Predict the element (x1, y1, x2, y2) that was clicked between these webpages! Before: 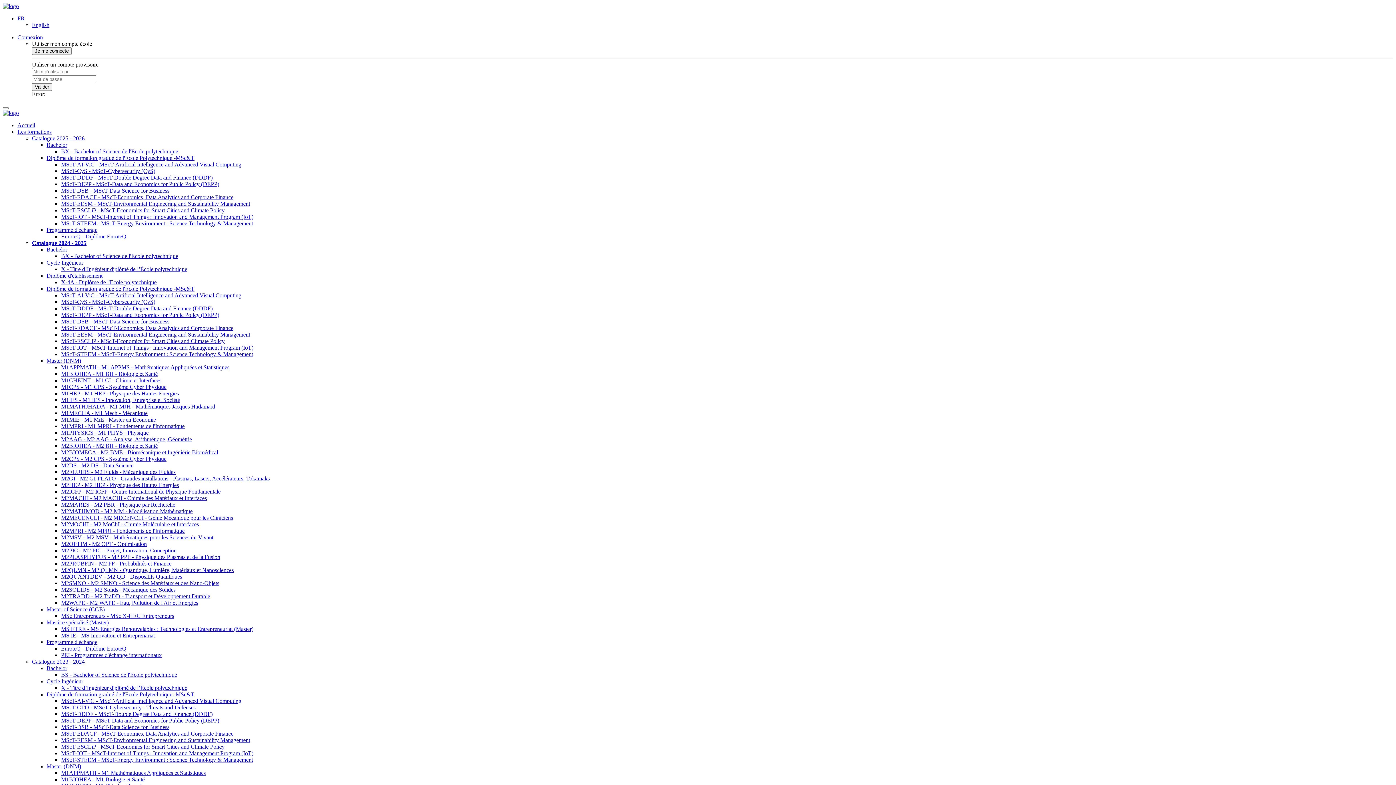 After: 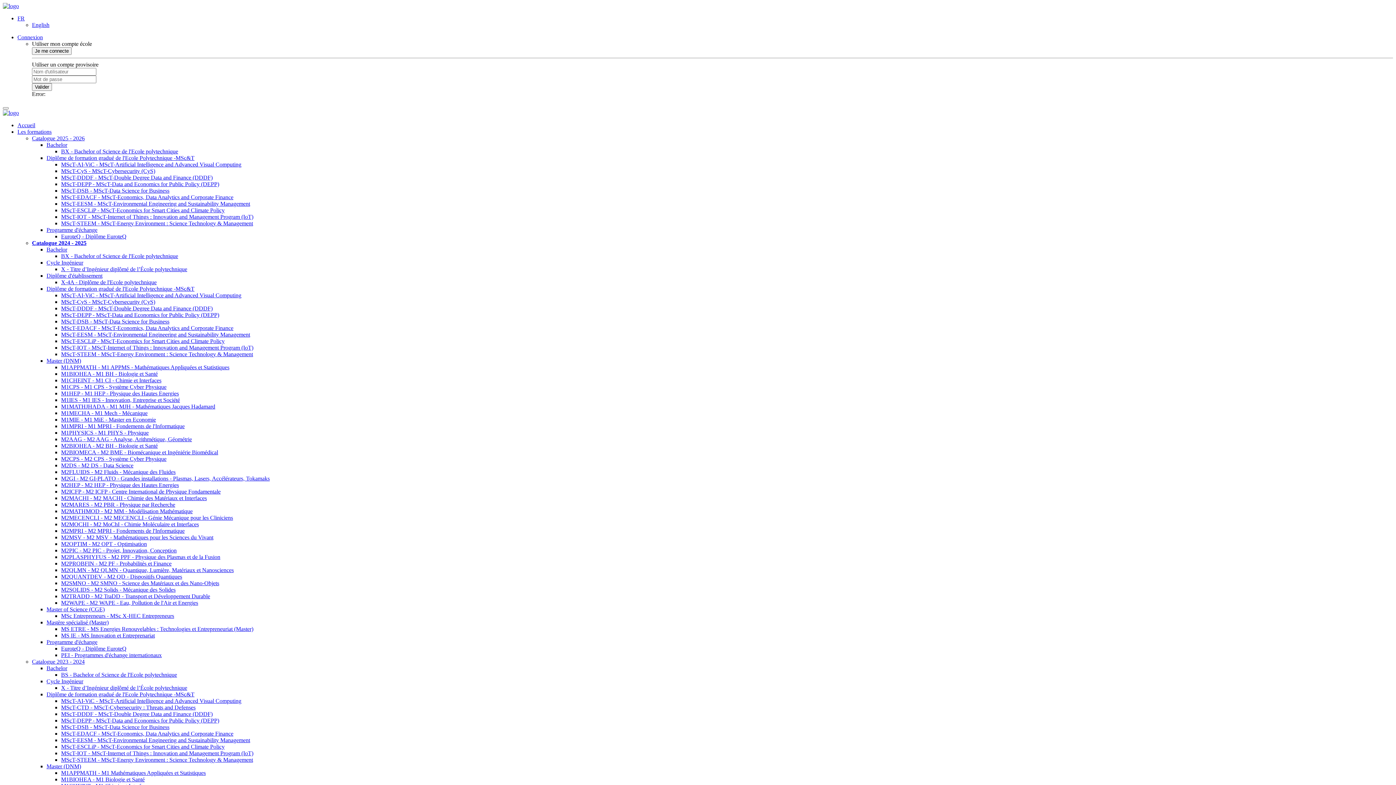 Action: bbox: (61, 652, 161, 658) label: PEI - Programmes d'échange internationaux